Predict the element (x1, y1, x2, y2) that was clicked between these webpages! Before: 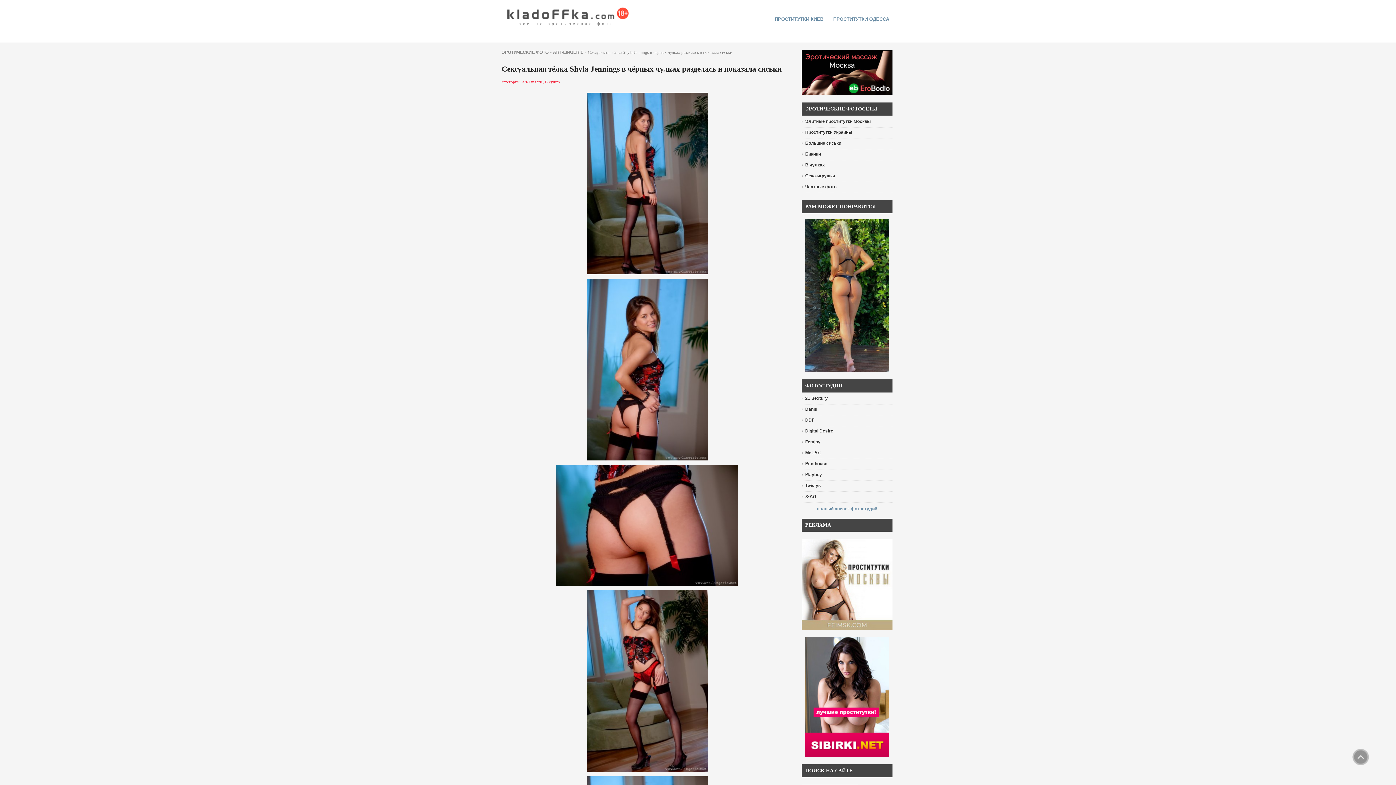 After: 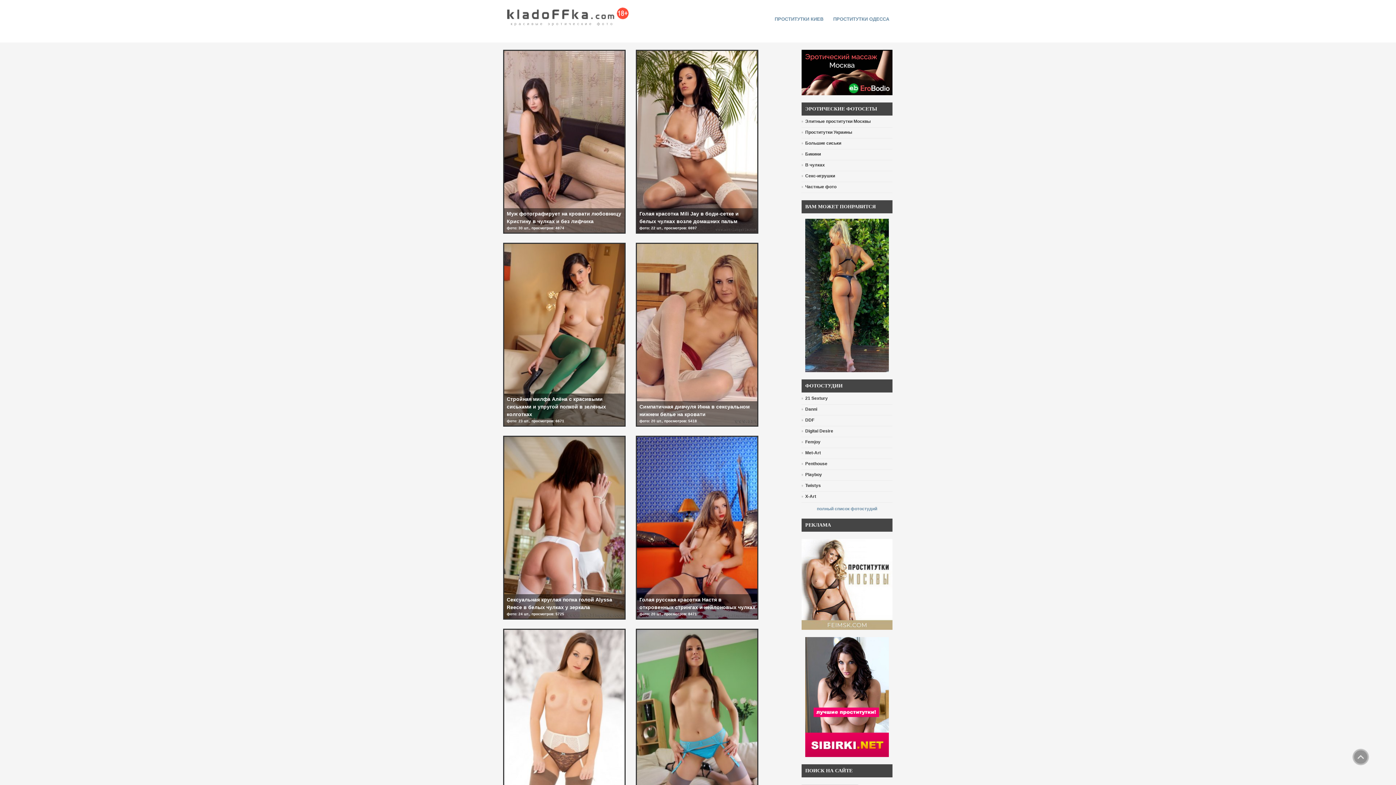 Action: label: ART-LINGERIE bbox: (553, 49, 583, 54)